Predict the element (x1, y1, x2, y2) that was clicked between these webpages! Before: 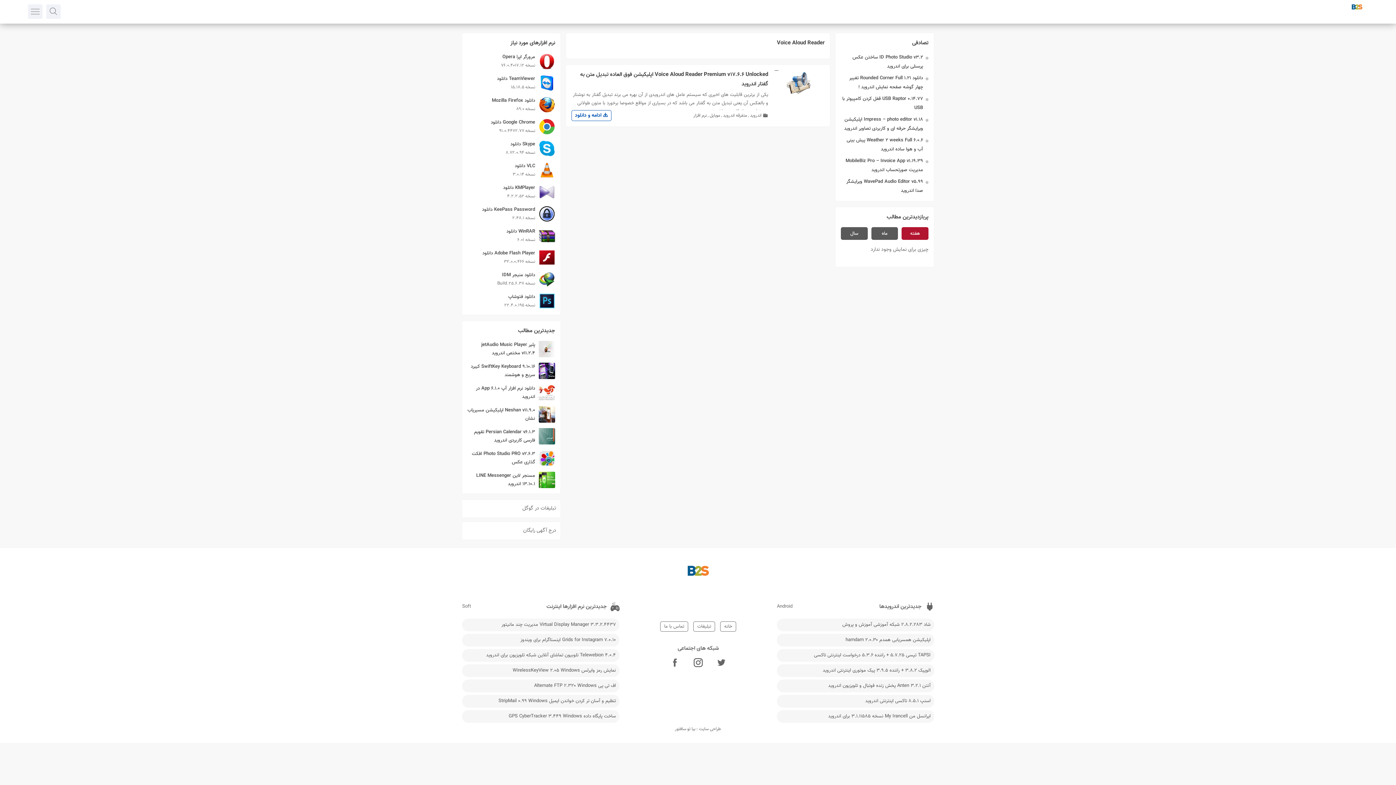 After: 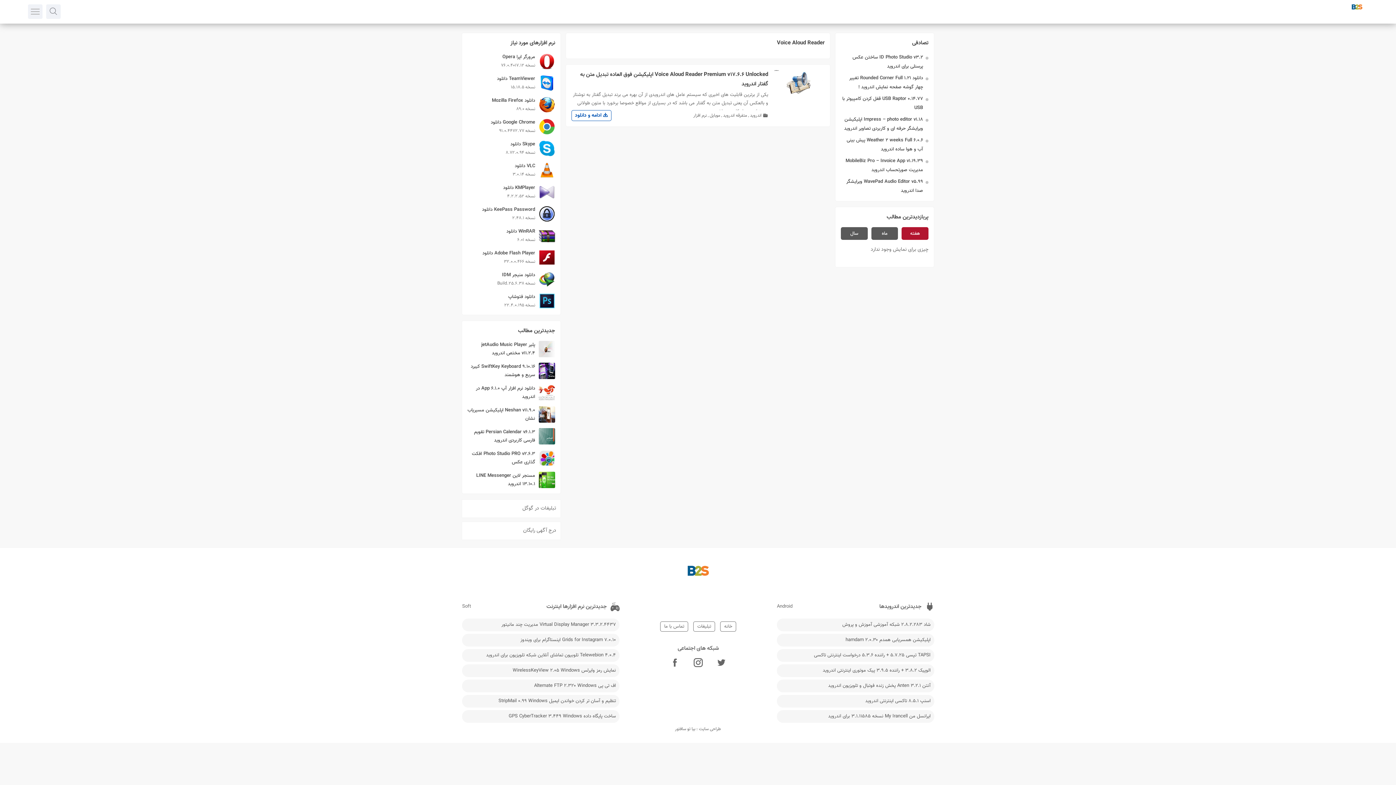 Action: label: طراحی سایت : بیا تو سافتور bbox: (675, 726, 721, 732)